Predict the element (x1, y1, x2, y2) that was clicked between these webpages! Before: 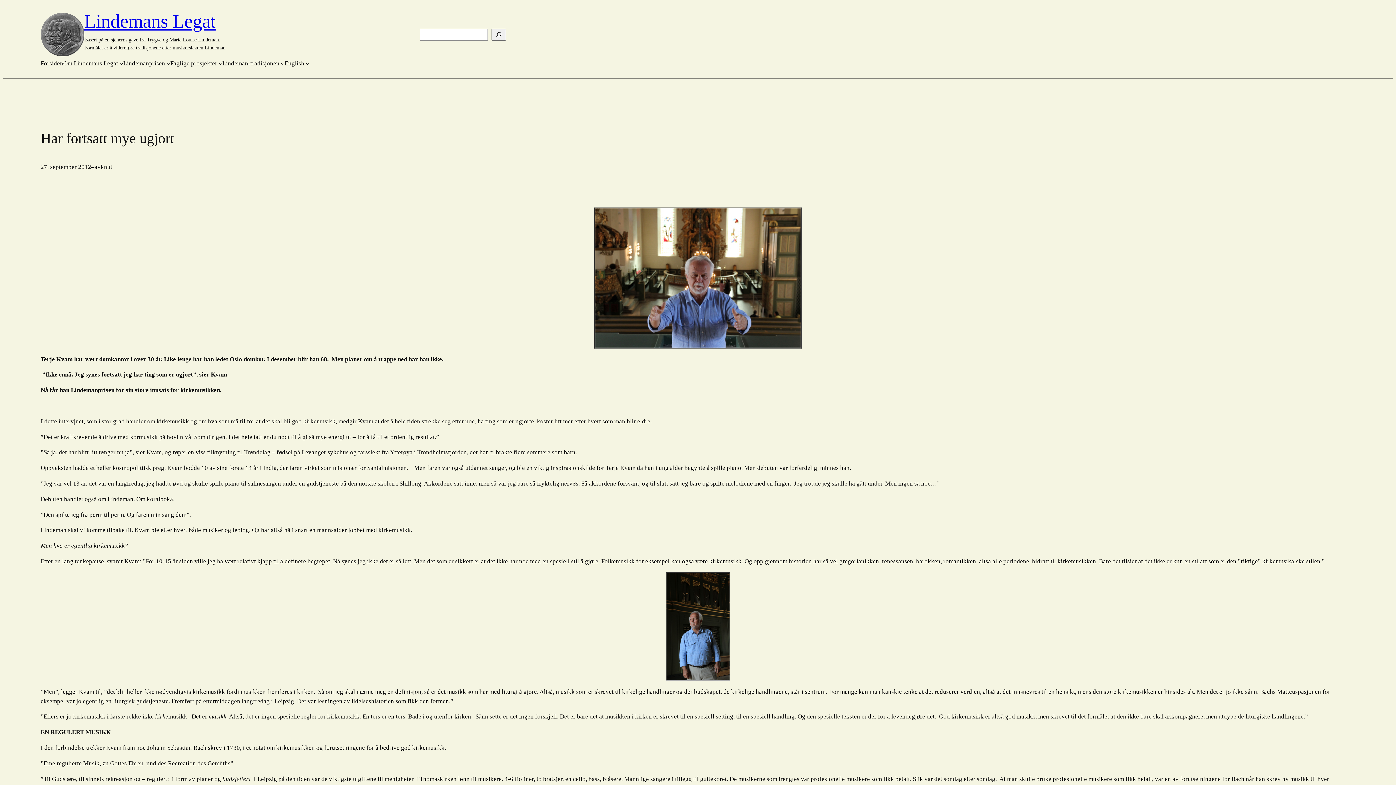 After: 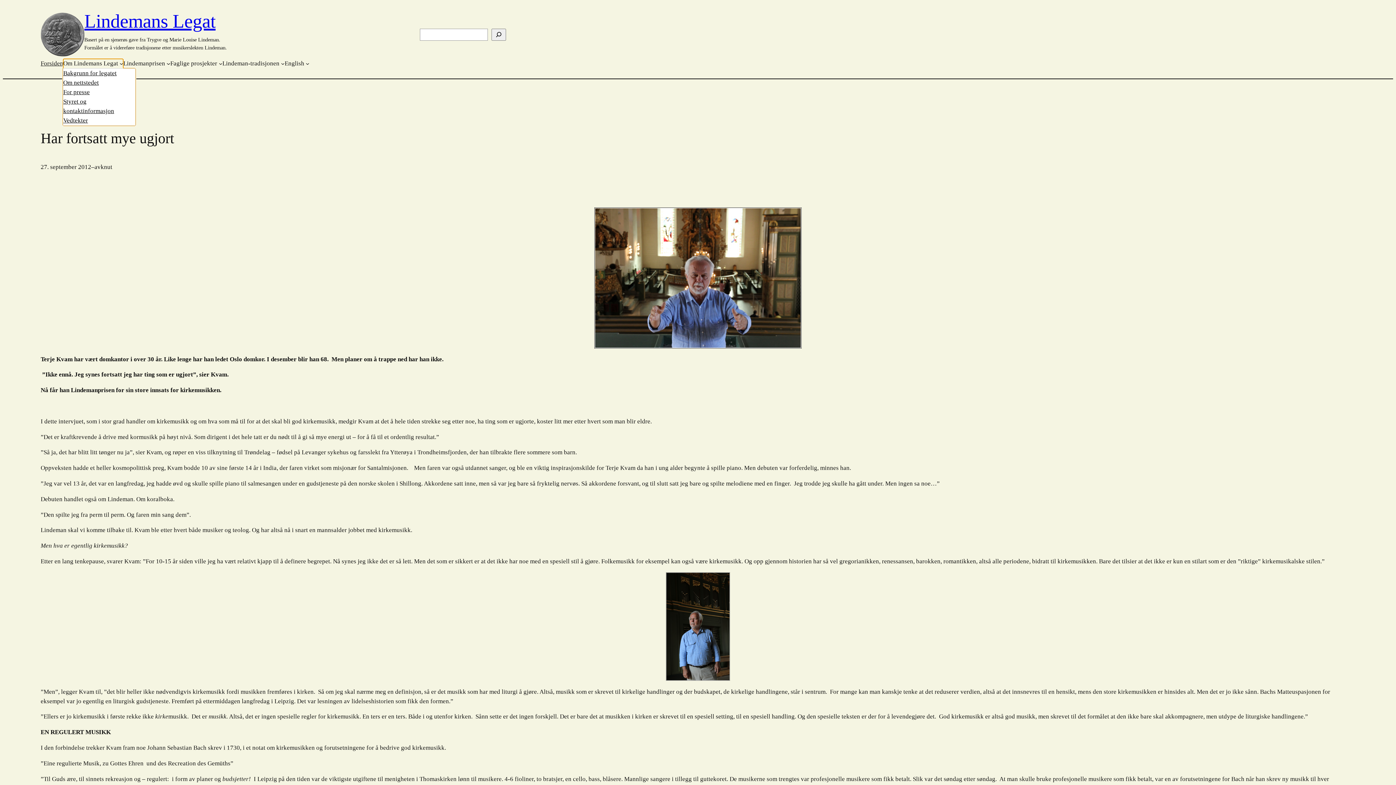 Action: label: Om Lindemans Legat bbox: (63, 58, 118, 68)